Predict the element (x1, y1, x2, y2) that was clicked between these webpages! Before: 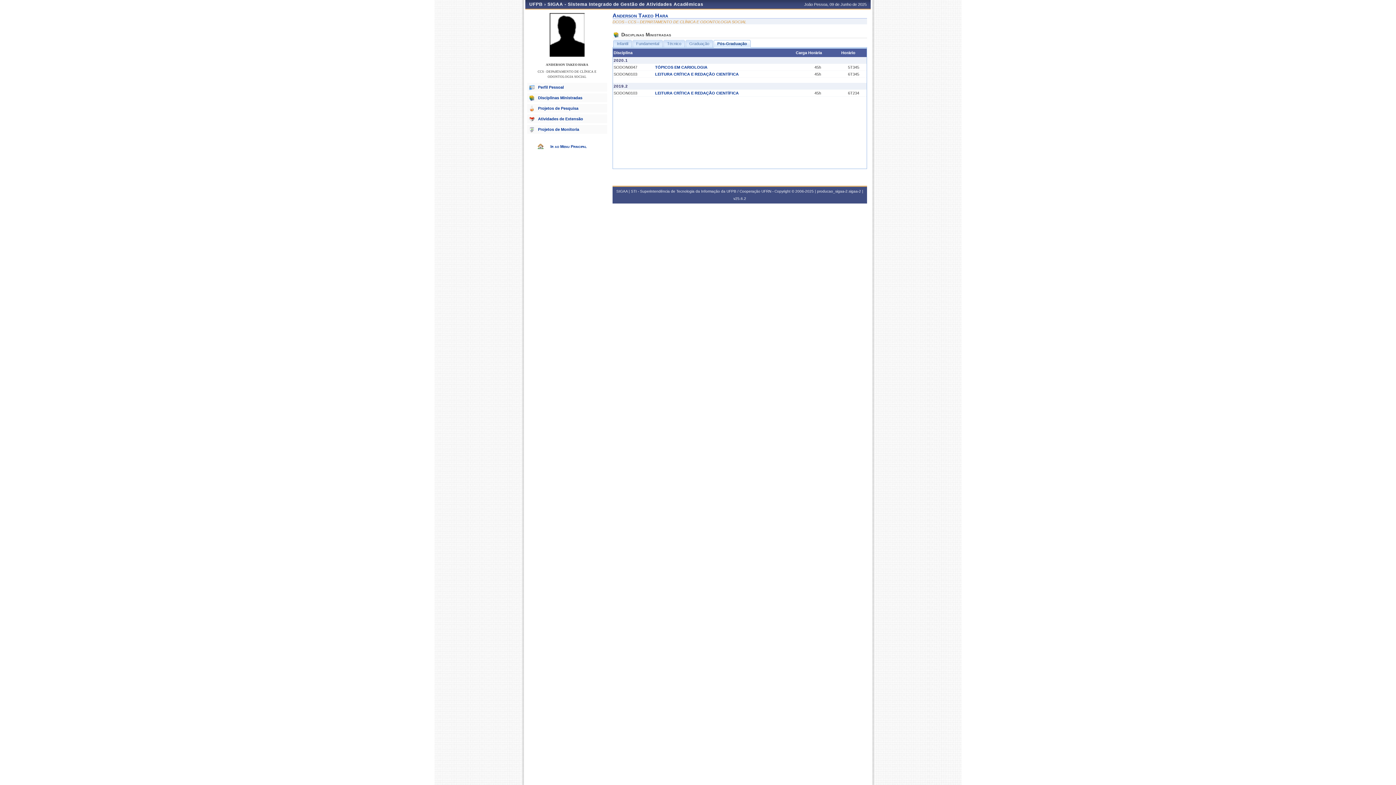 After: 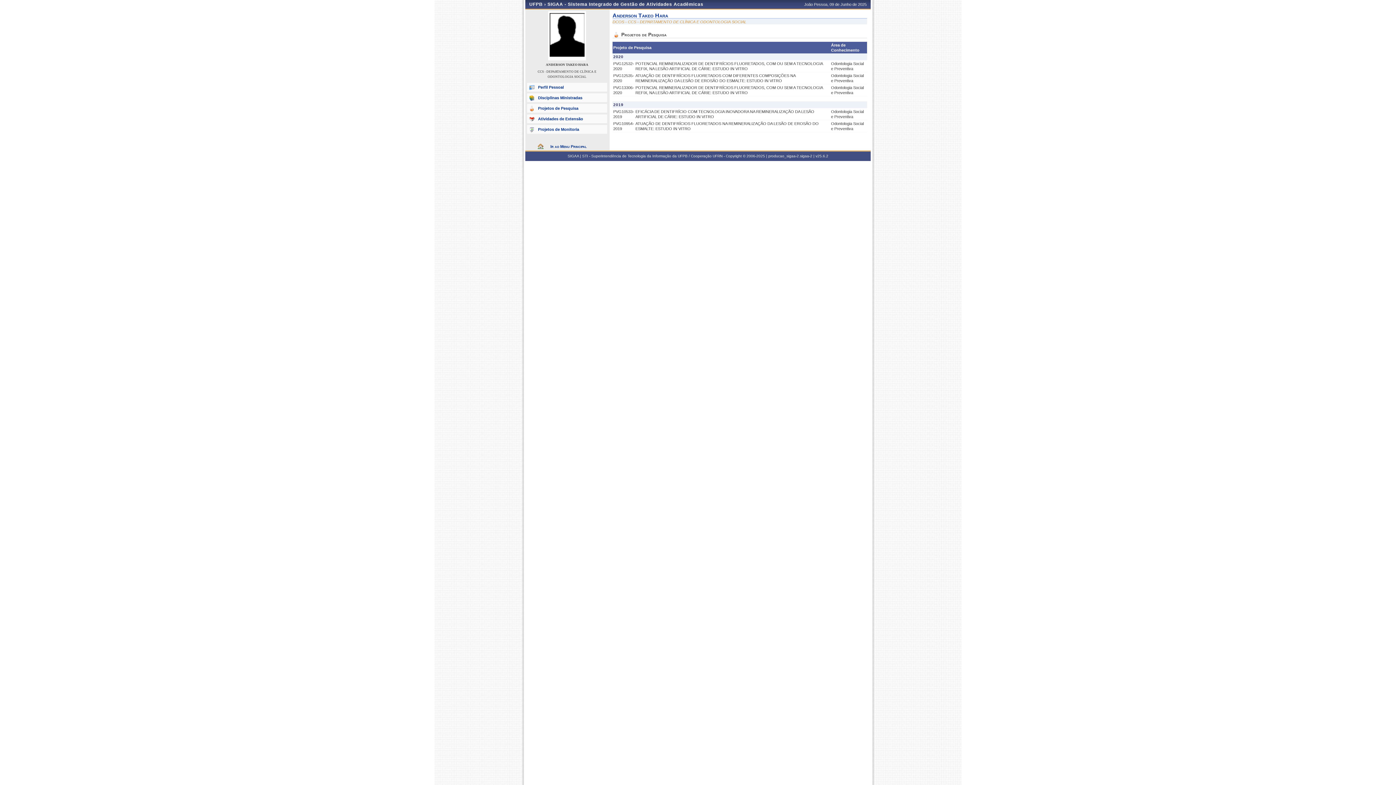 Action: label: Projetos de Pesquisa bbox: (527, 104, 607, 112)